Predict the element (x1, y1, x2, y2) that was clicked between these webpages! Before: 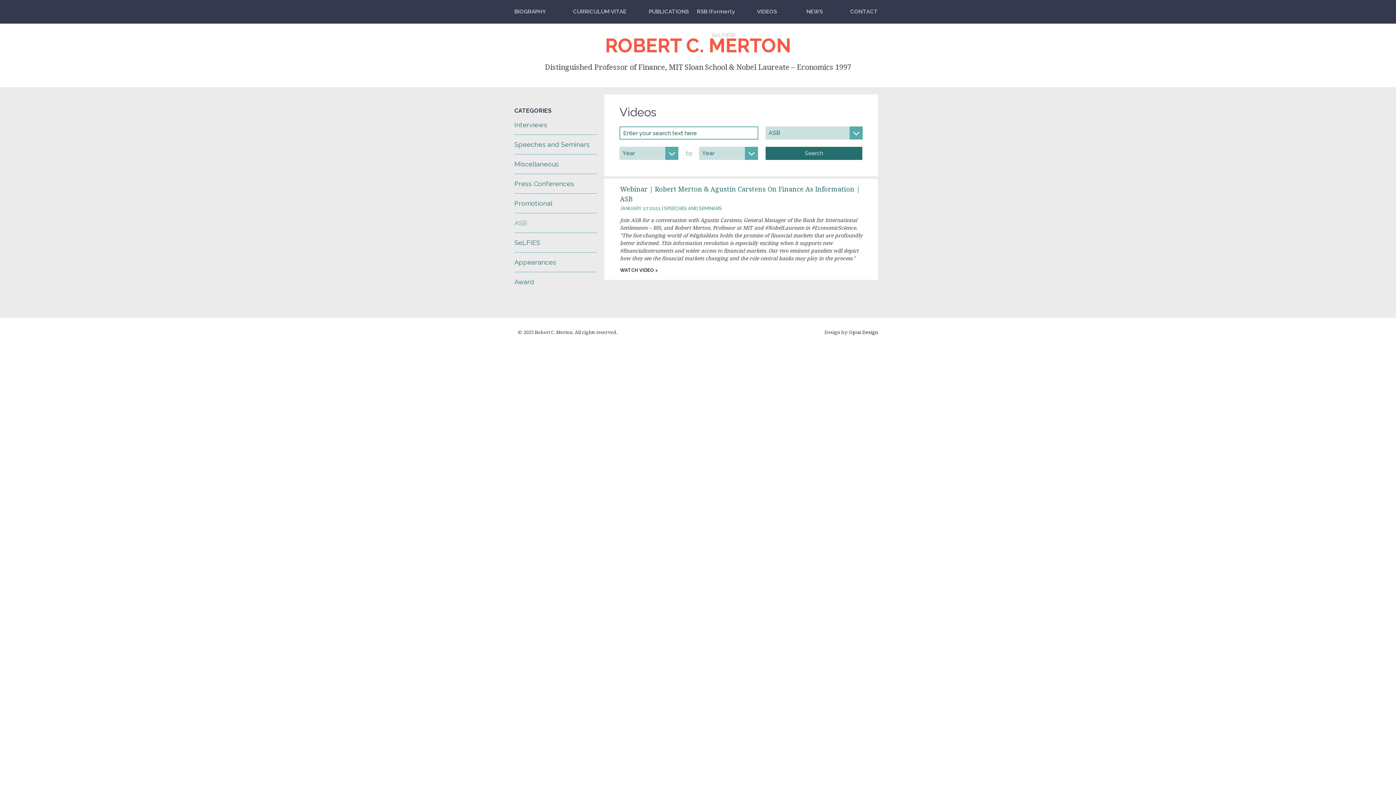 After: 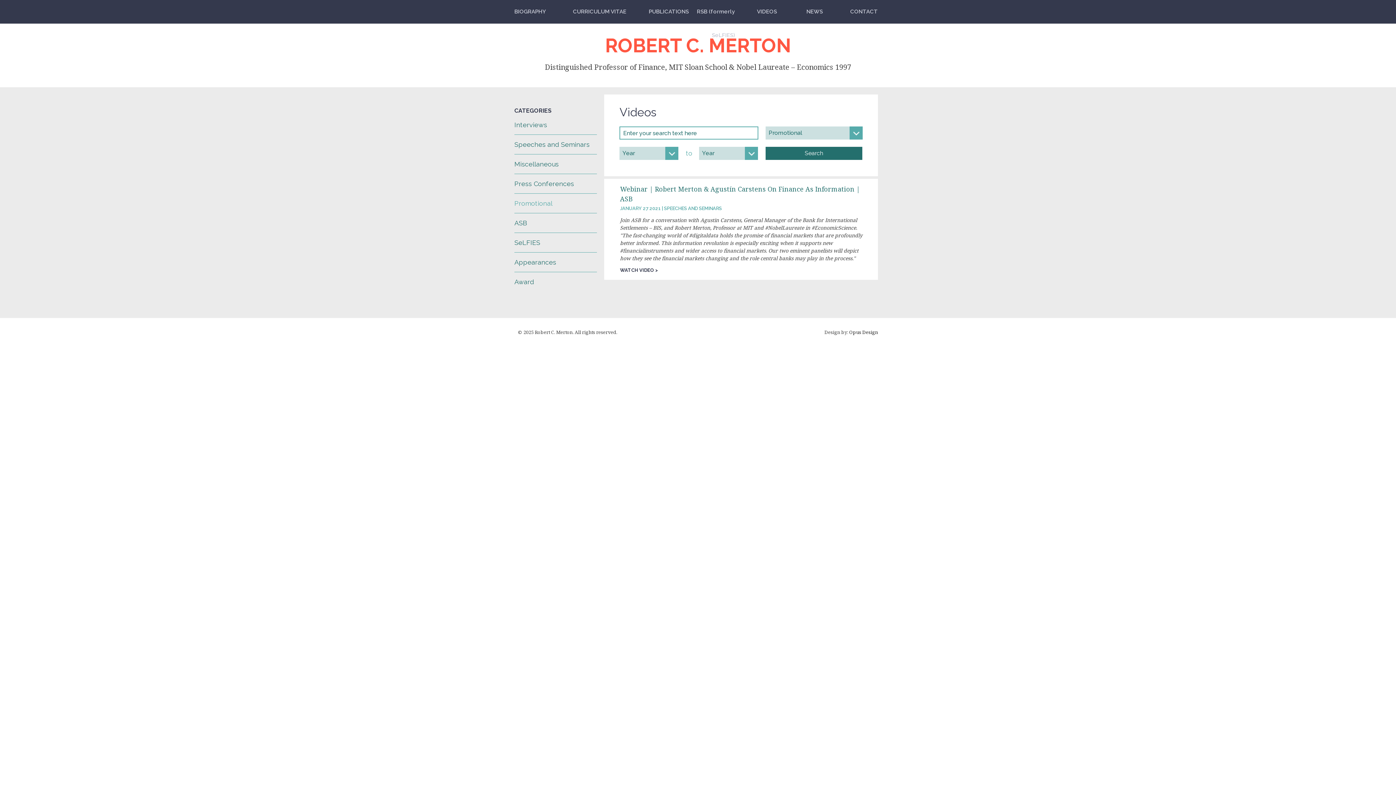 Action: label: Promotional bbox: (514, 199, 597, 208)